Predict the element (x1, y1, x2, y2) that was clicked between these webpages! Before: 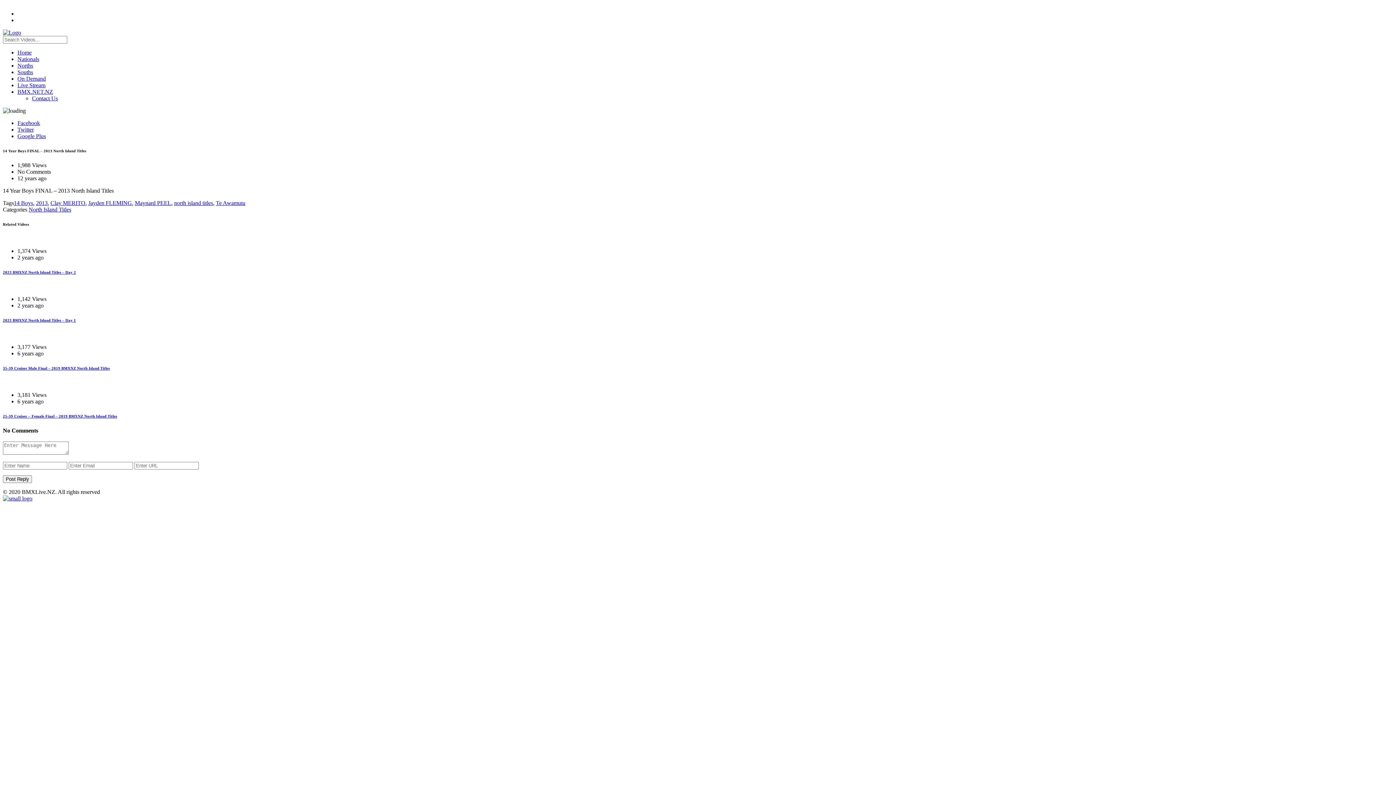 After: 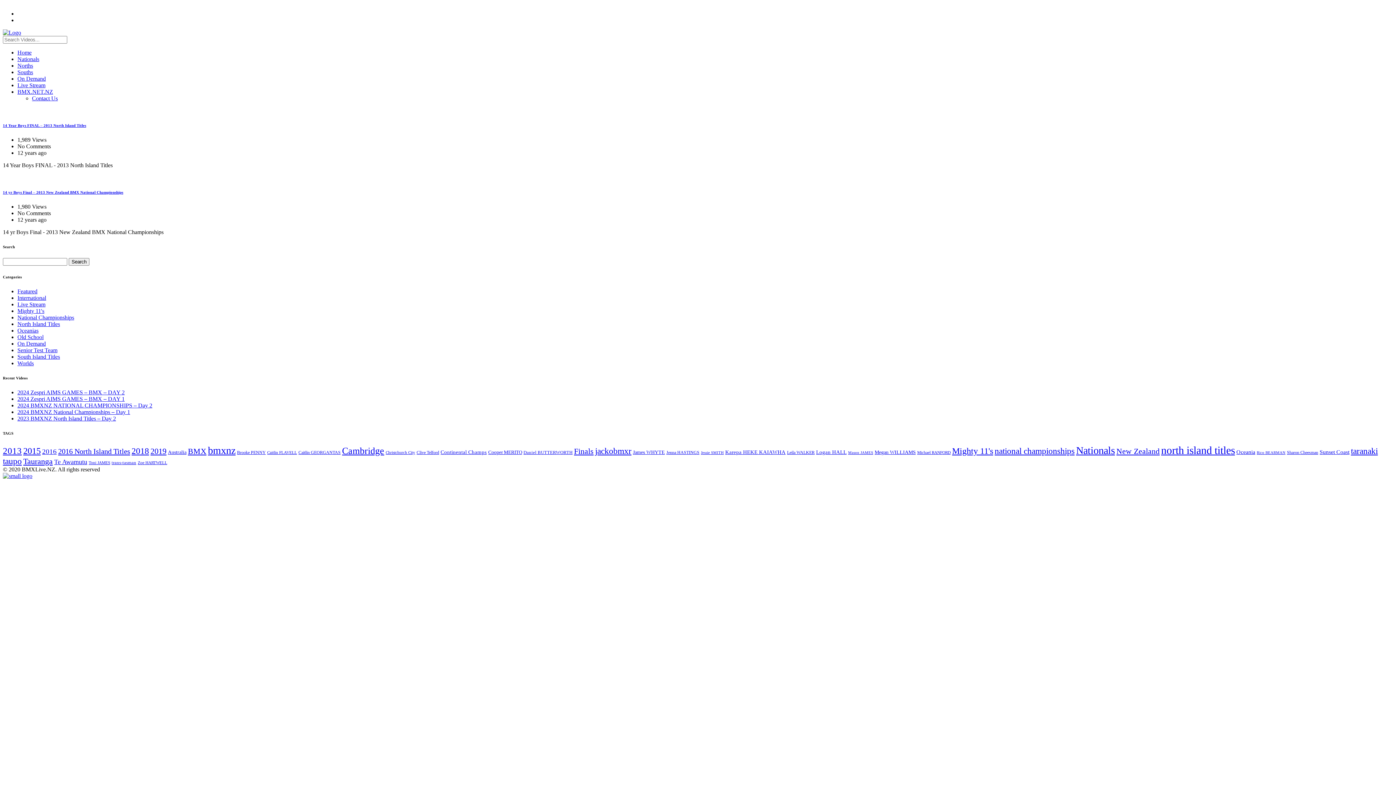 Action: label: 14 Boys bbox: (13, 199, 33, 206)